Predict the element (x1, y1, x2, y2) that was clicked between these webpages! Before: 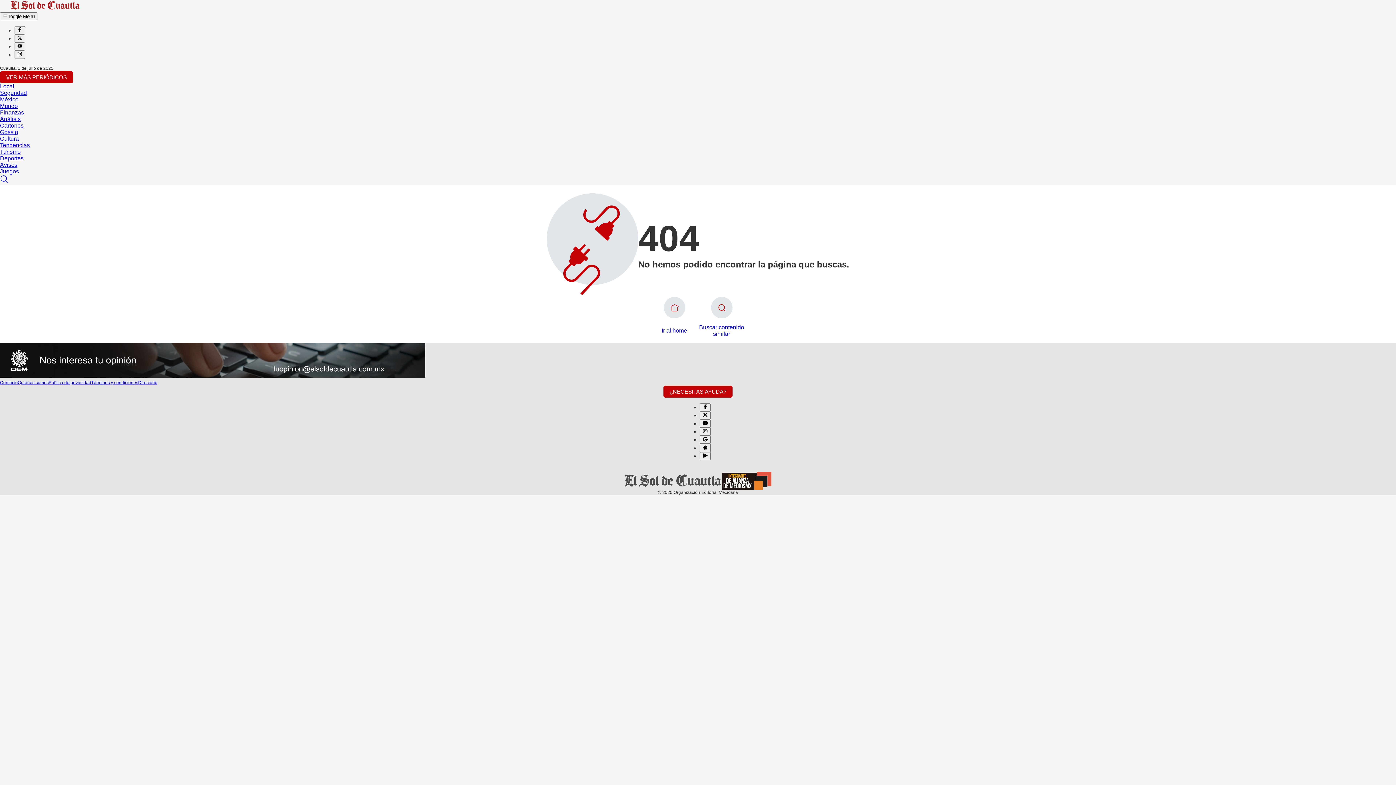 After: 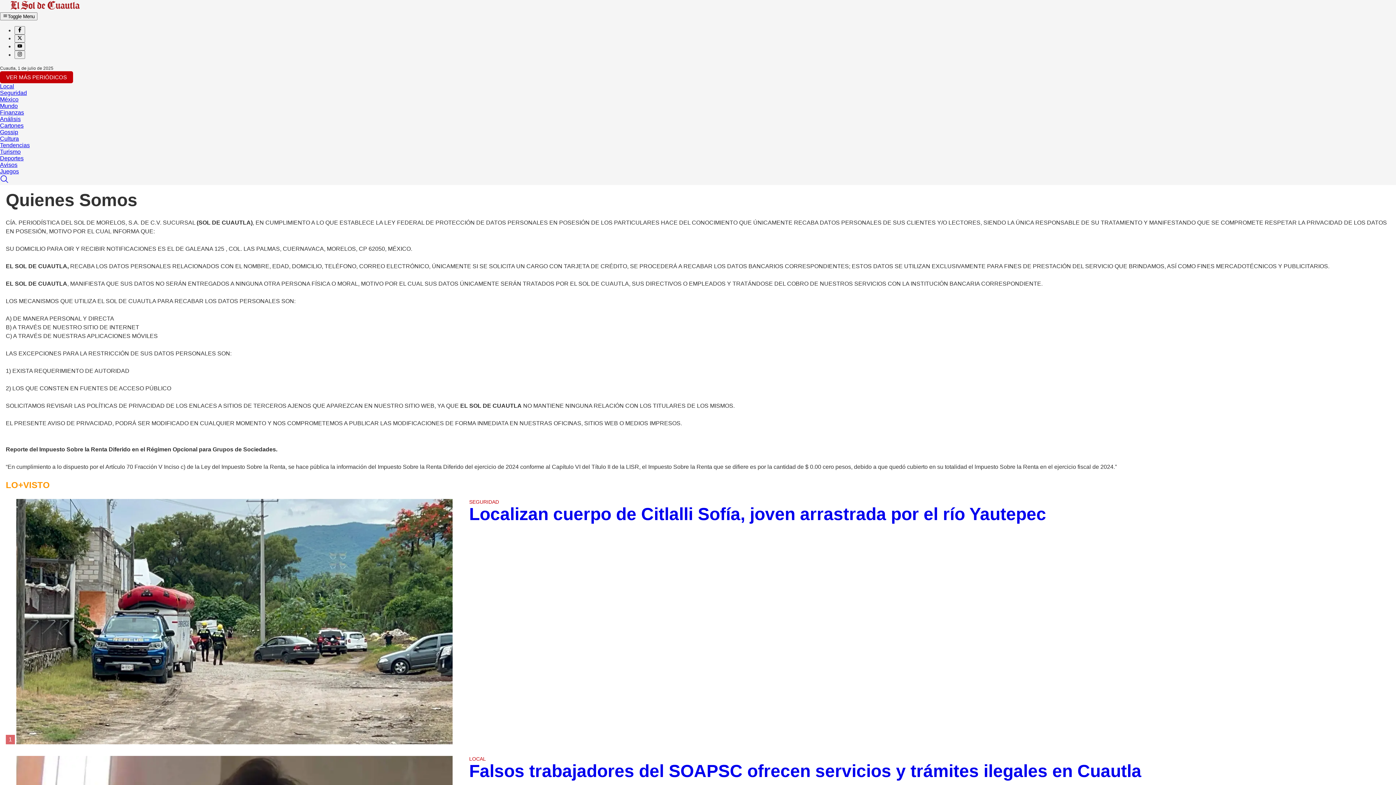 Action: label: Quiénes somos bbox: (17, 379, 48, 385)